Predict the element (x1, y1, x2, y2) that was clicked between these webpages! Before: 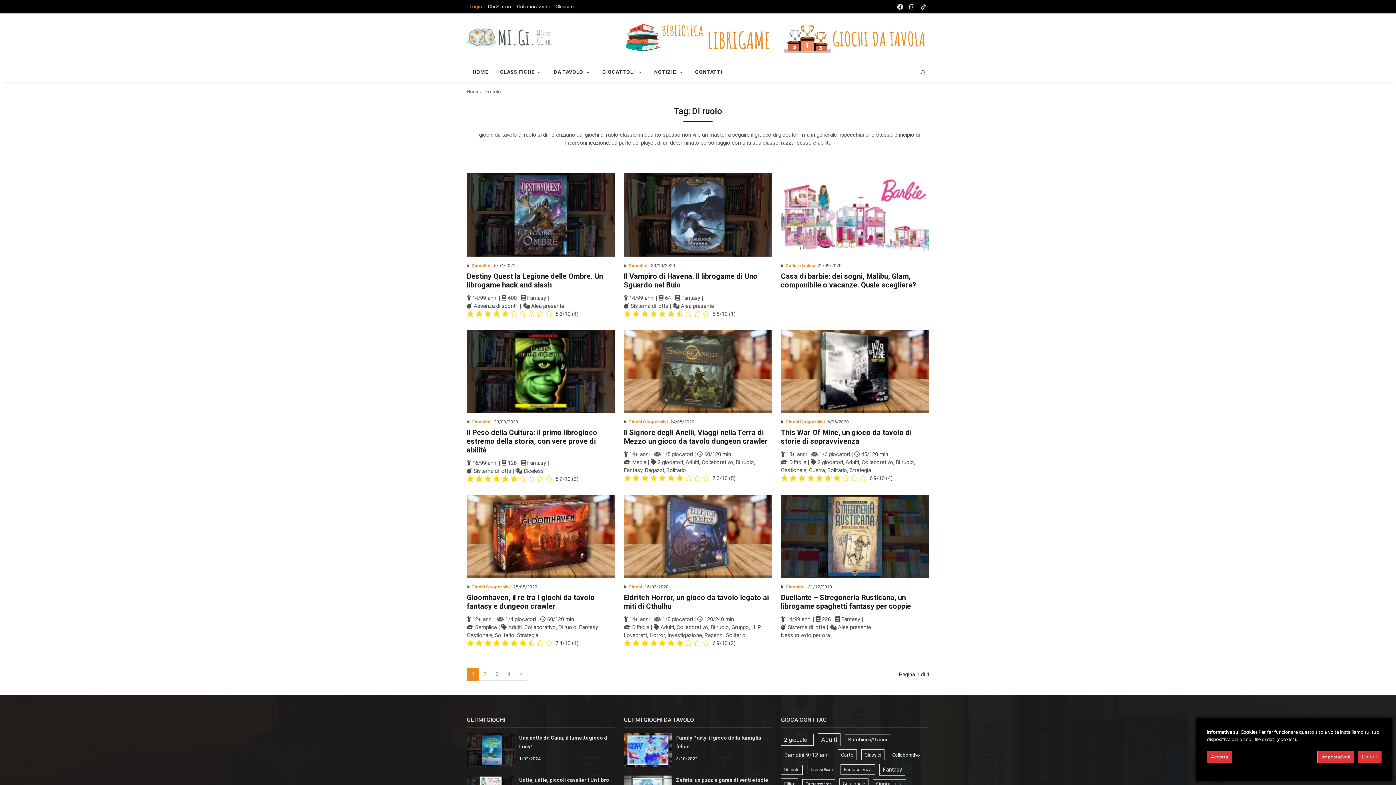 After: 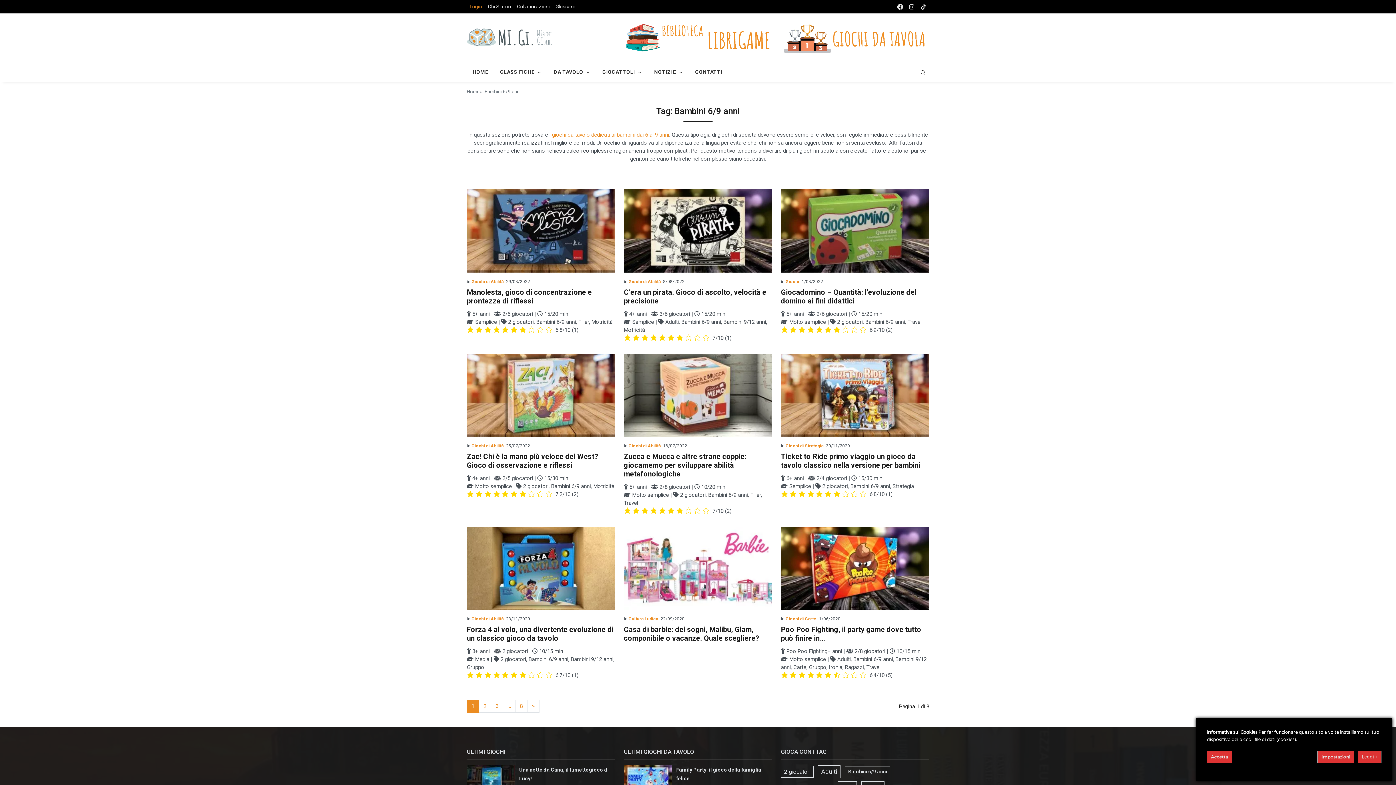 Action: bbox: (845, 734, 890, 745) label: Bambini 6/9 anni (64 elementi)